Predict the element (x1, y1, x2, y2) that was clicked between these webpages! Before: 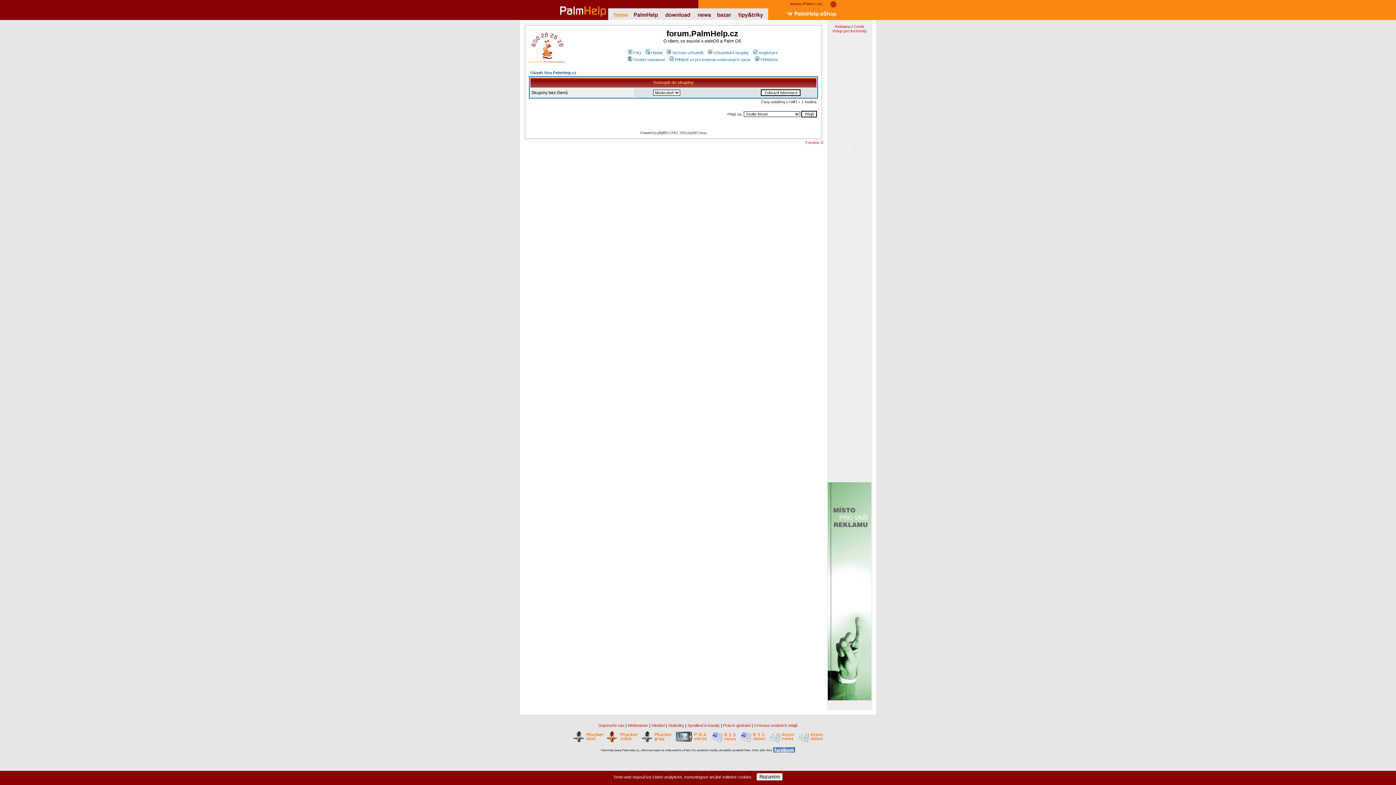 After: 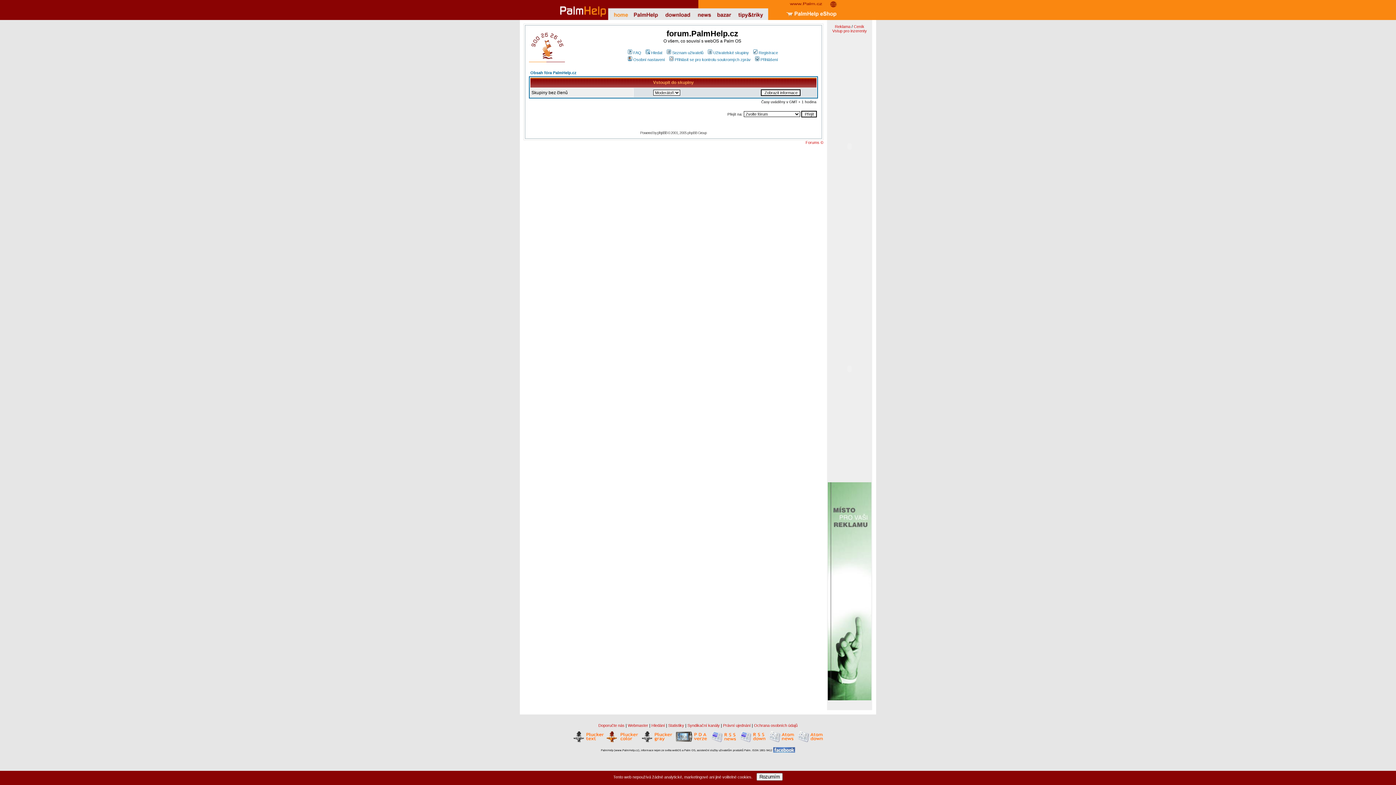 Action: bbox: (572, 738, 605, 743)